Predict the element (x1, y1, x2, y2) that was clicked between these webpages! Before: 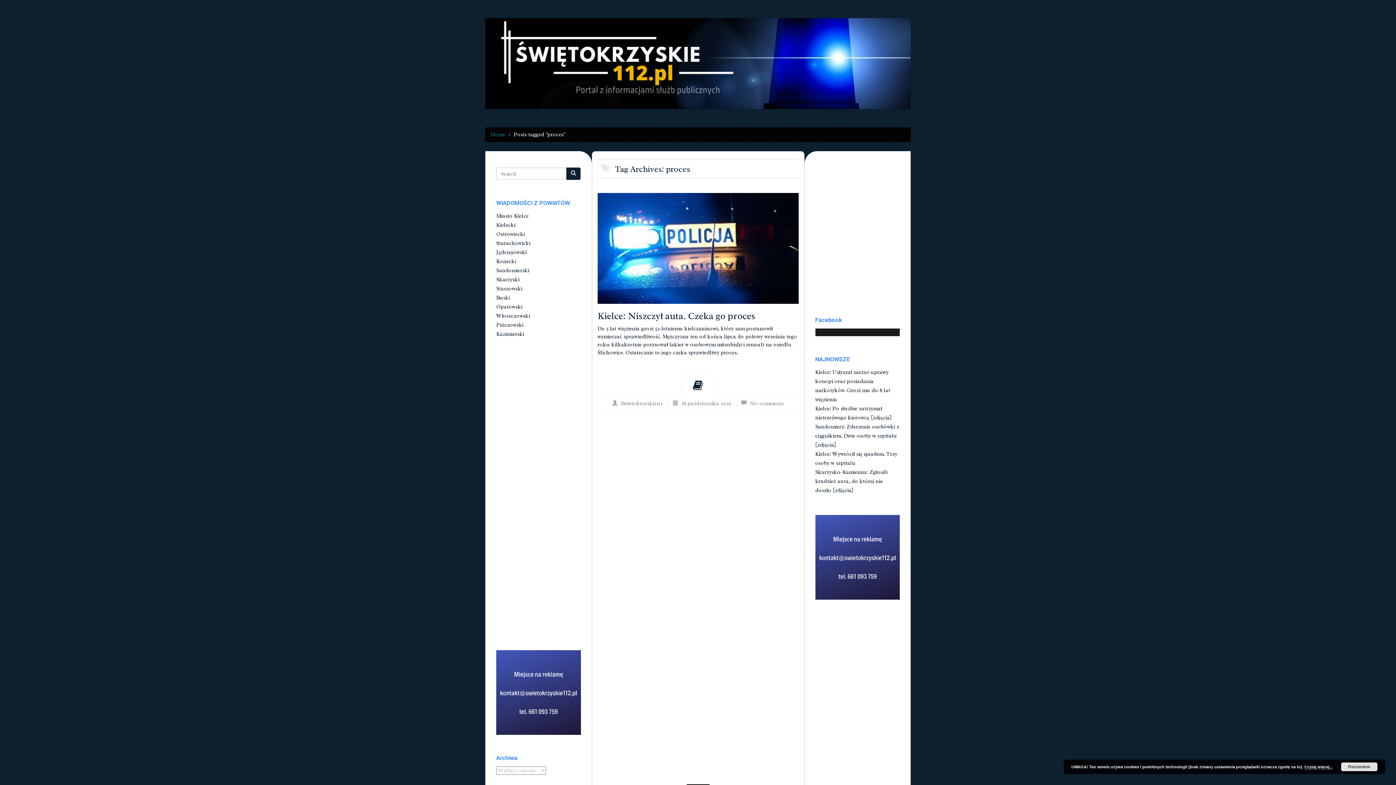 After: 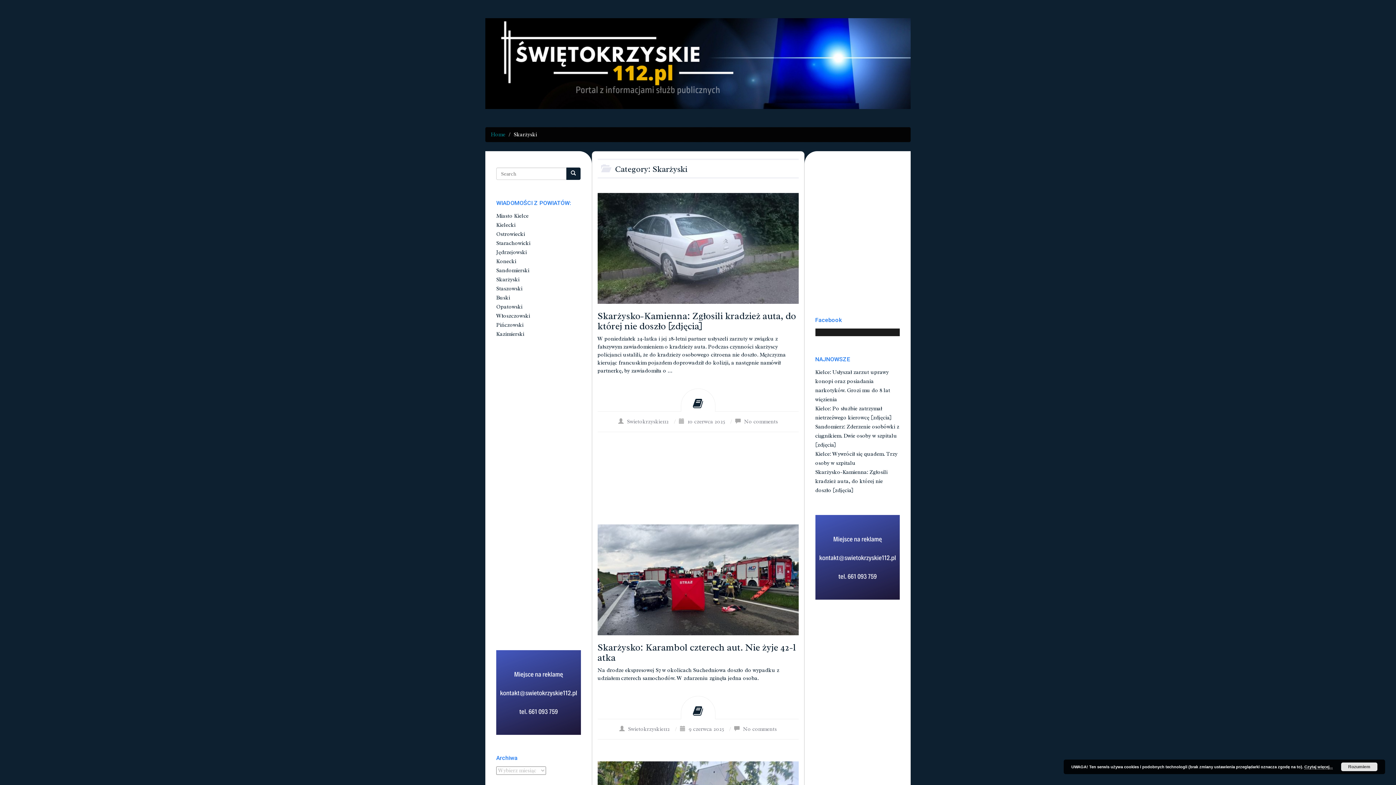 Action: bbox: (496, 276, 519, 283) label: Skarżyski